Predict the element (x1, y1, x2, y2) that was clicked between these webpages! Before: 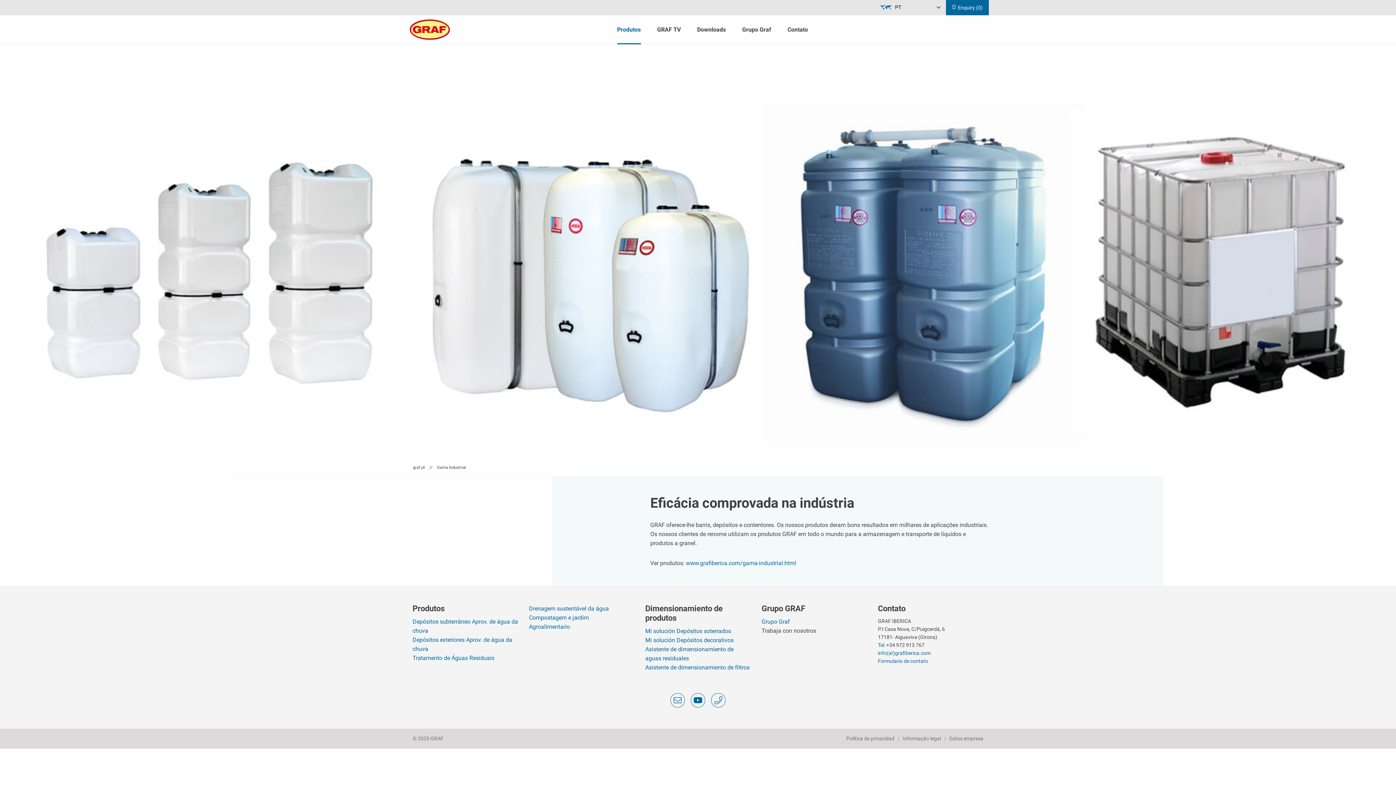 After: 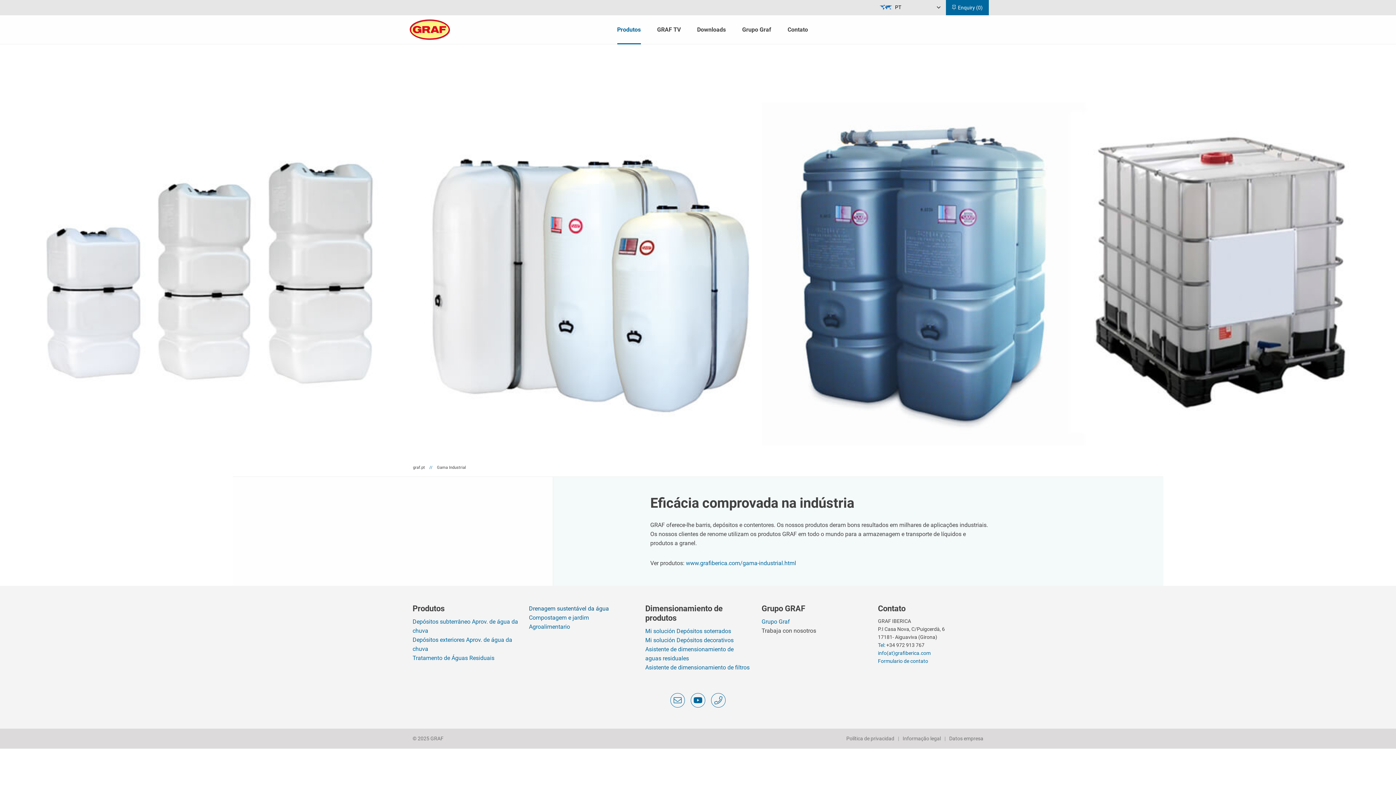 Action: label: Drenagem sustentável da água bbox: (529, 605, 609, 612)